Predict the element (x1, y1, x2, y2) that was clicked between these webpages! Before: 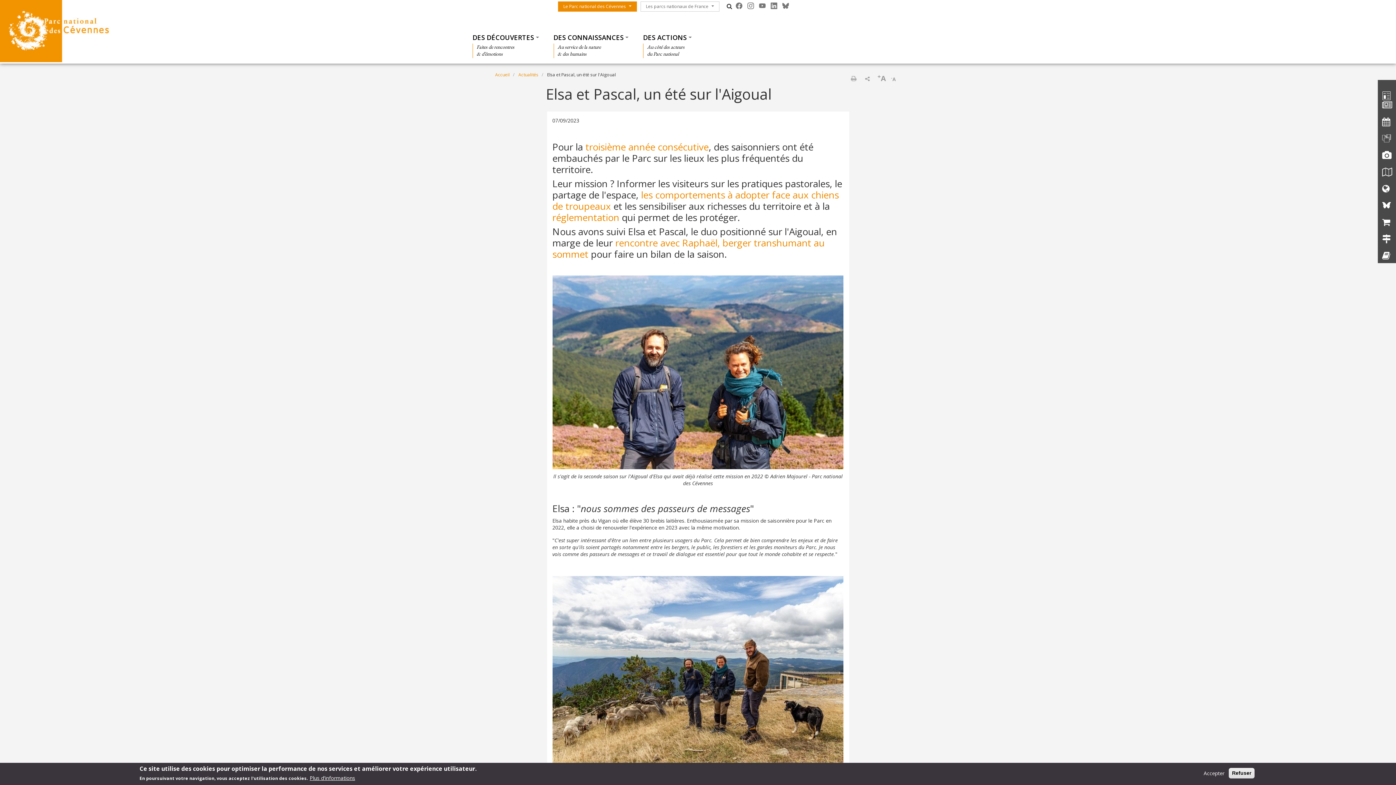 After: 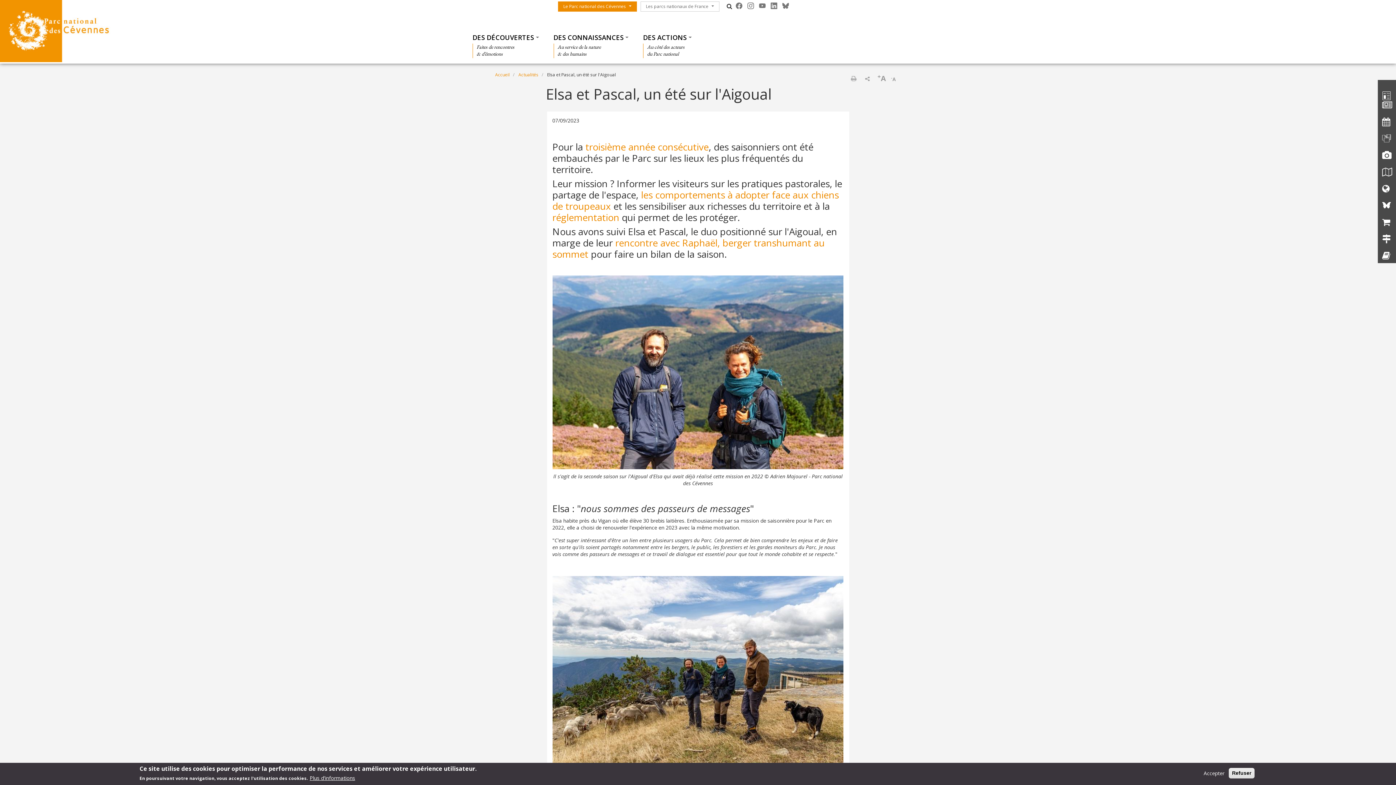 Action: bbox: (850, 74, 857, 82) label: Imprimer